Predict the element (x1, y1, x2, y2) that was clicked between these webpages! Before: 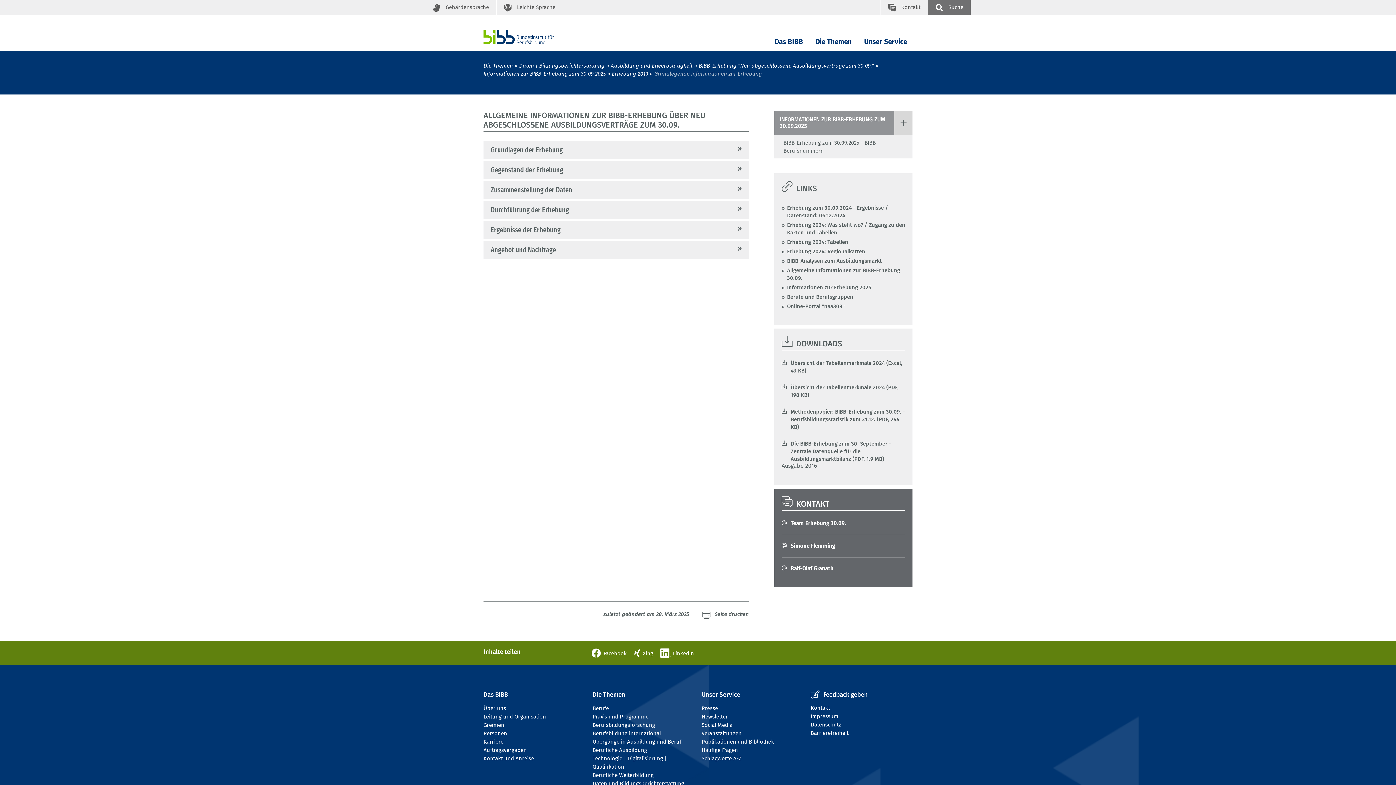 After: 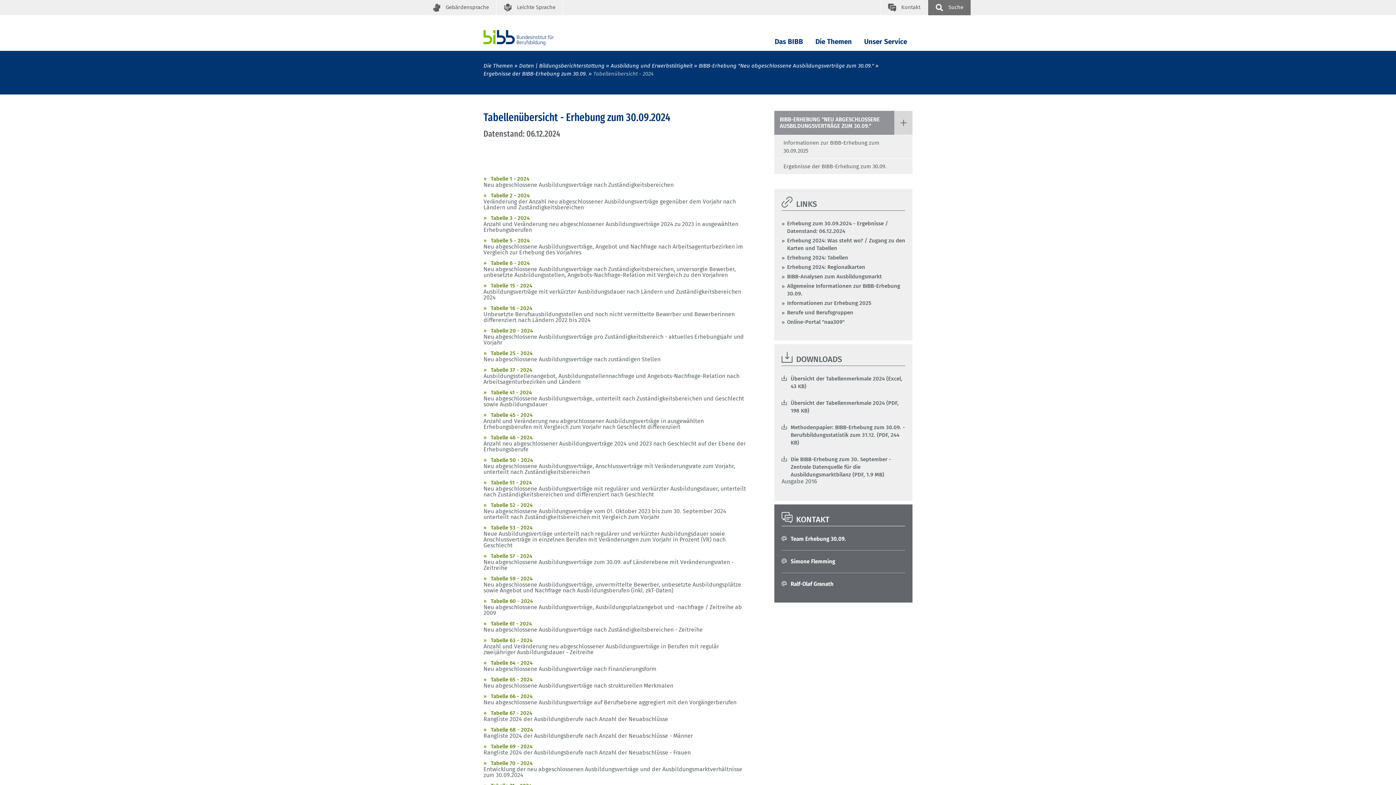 Action: bbox: (781, 238, 848, 246) label: Erhebung 2024: Tabellen